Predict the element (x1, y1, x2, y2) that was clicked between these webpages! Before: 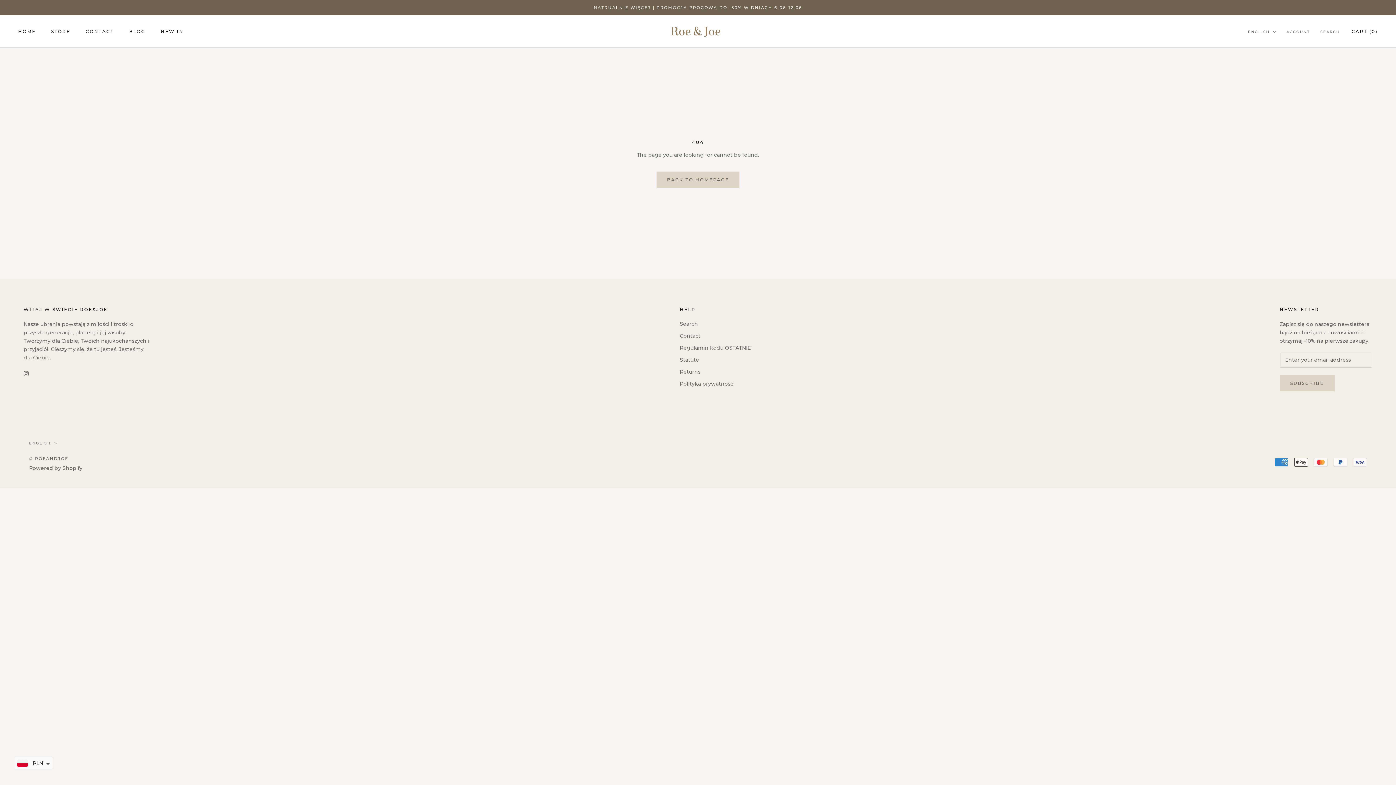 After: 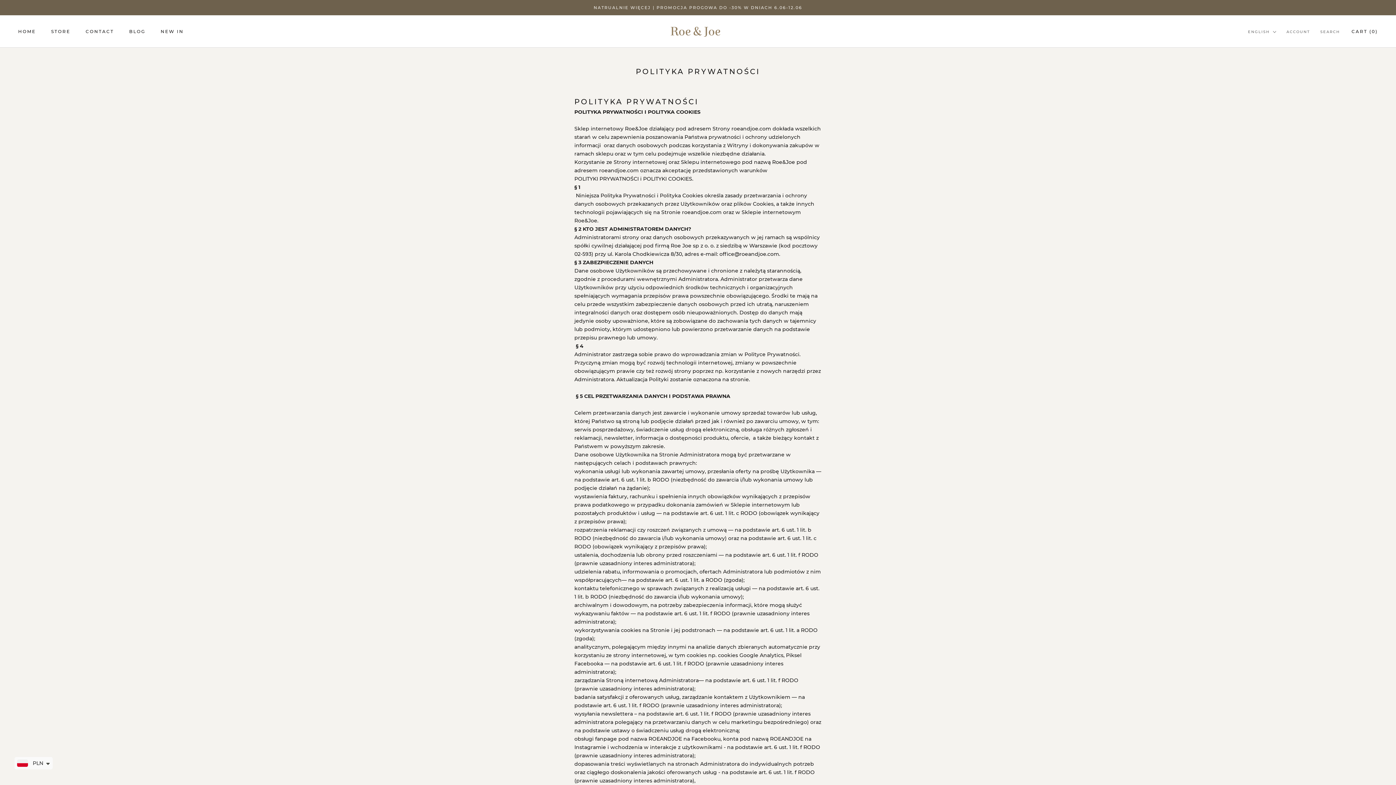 Action: bbox: (680, 380, 750, 388) label: Polityka prywatności